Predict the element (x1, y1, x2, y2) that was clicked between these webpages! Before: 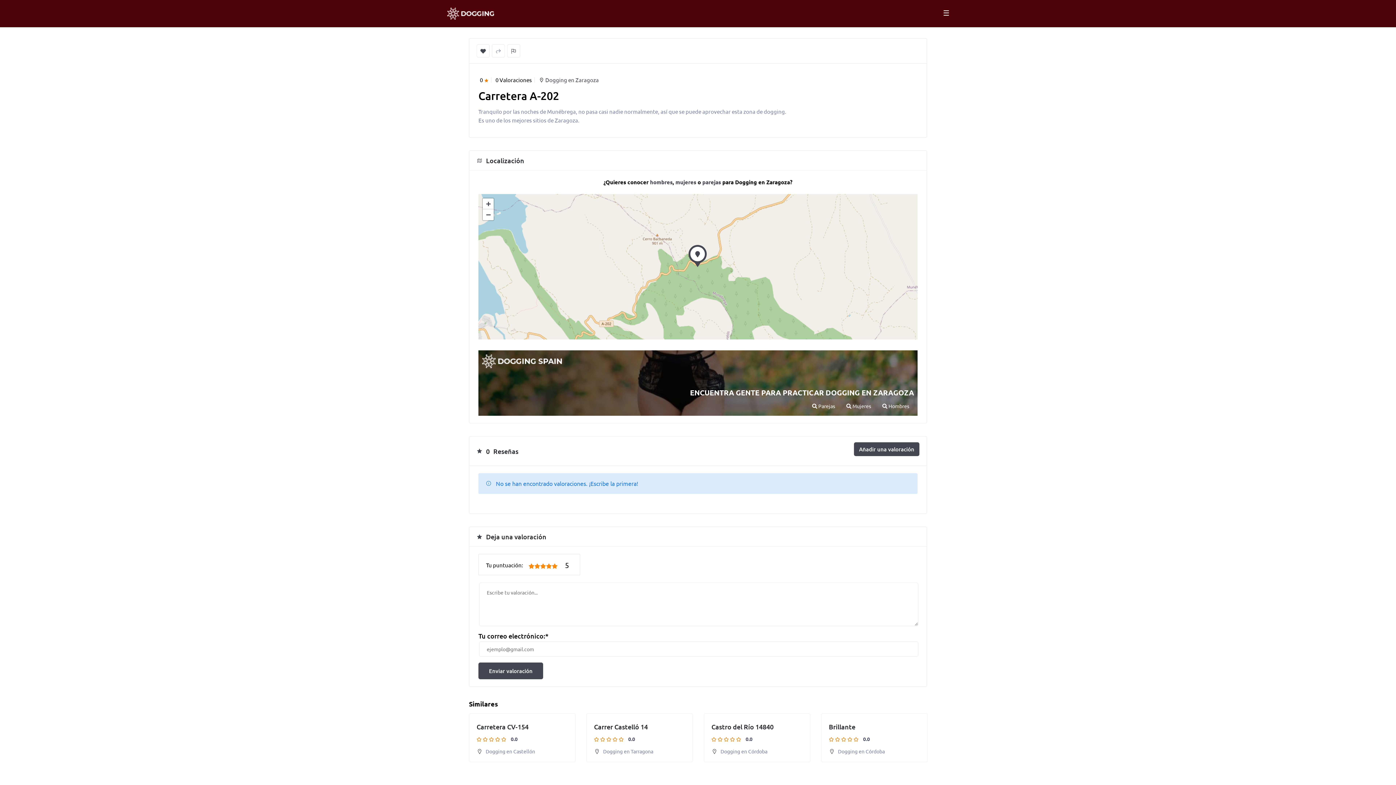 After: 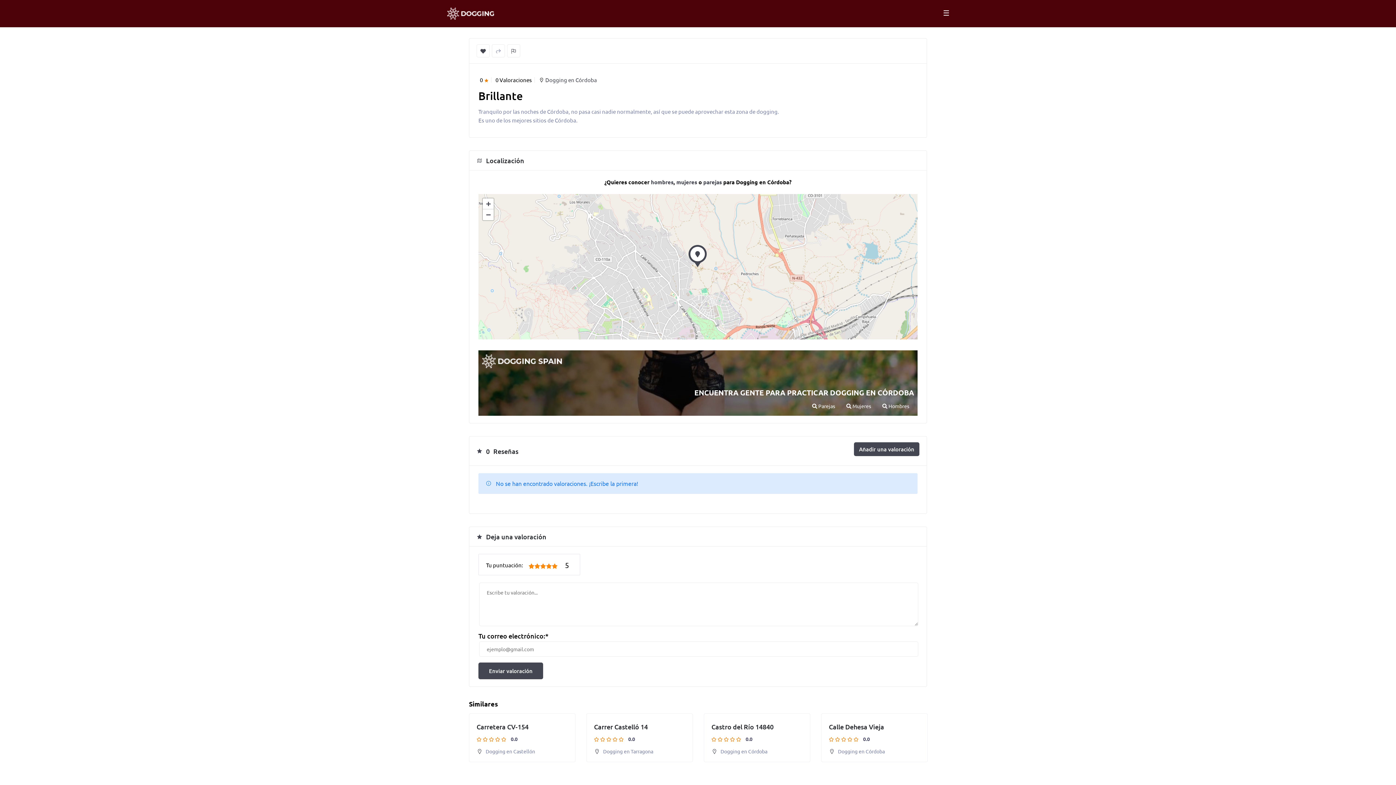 Action: bbox: (829, 722, 855, 731) label: Brillante